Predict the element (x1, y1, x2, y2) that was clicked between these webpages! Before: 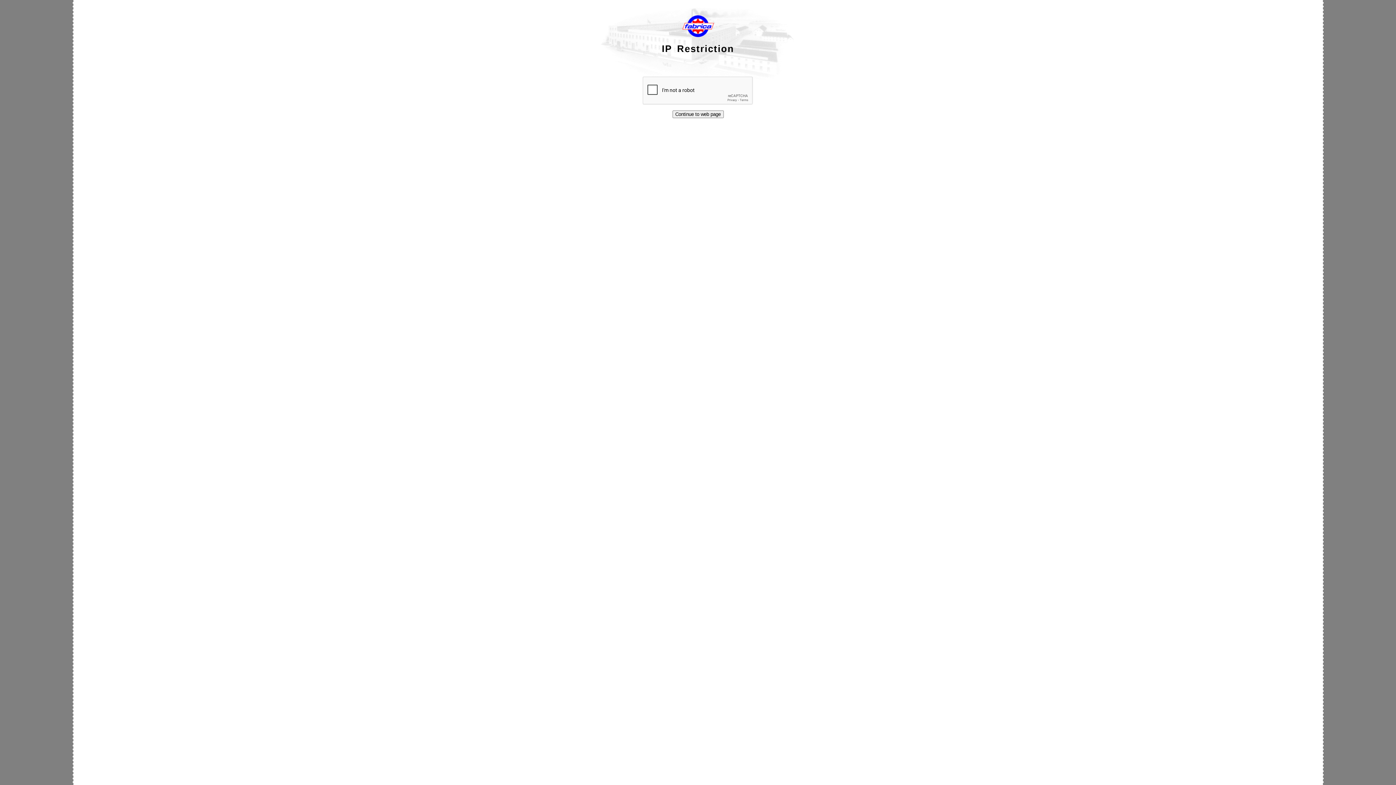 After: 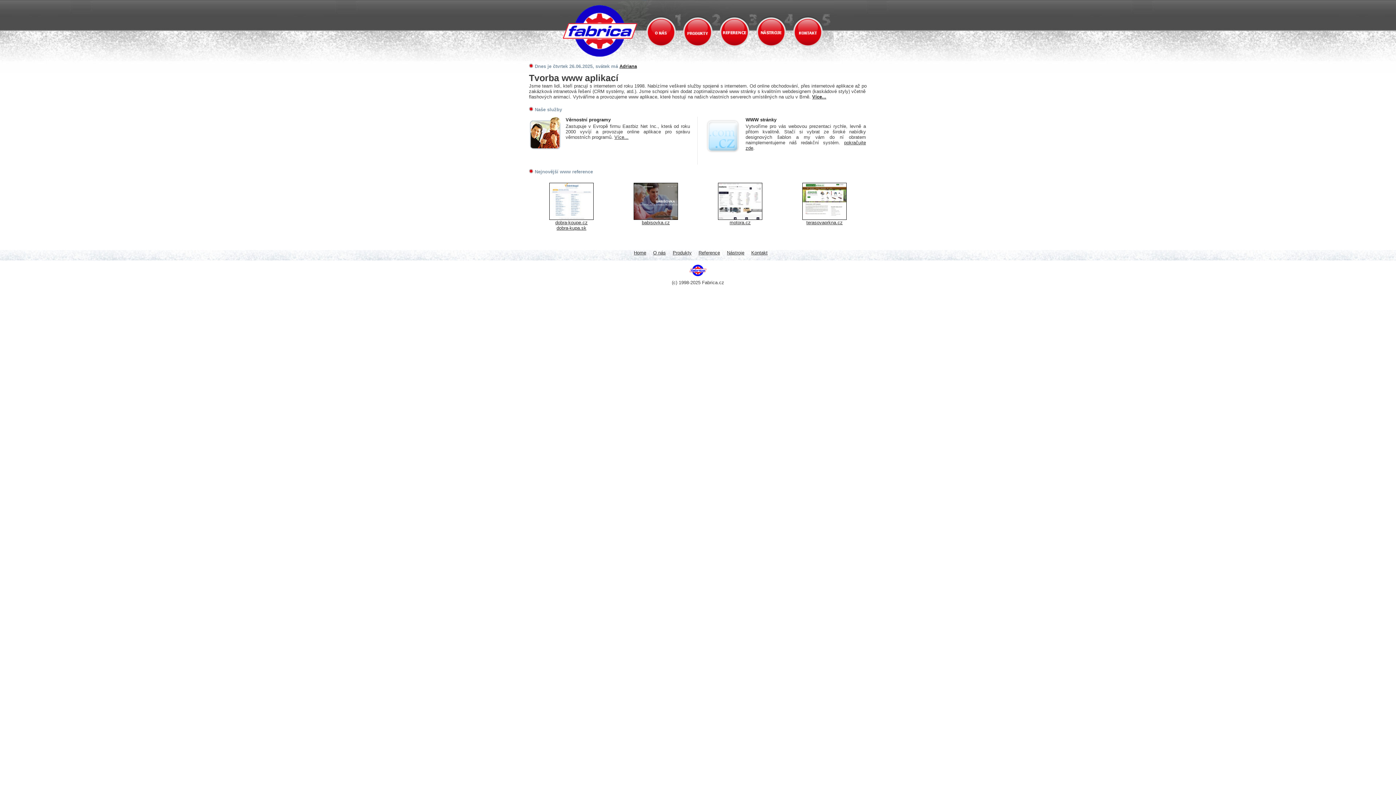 Action: bbox: (681, 32, 715, 38)